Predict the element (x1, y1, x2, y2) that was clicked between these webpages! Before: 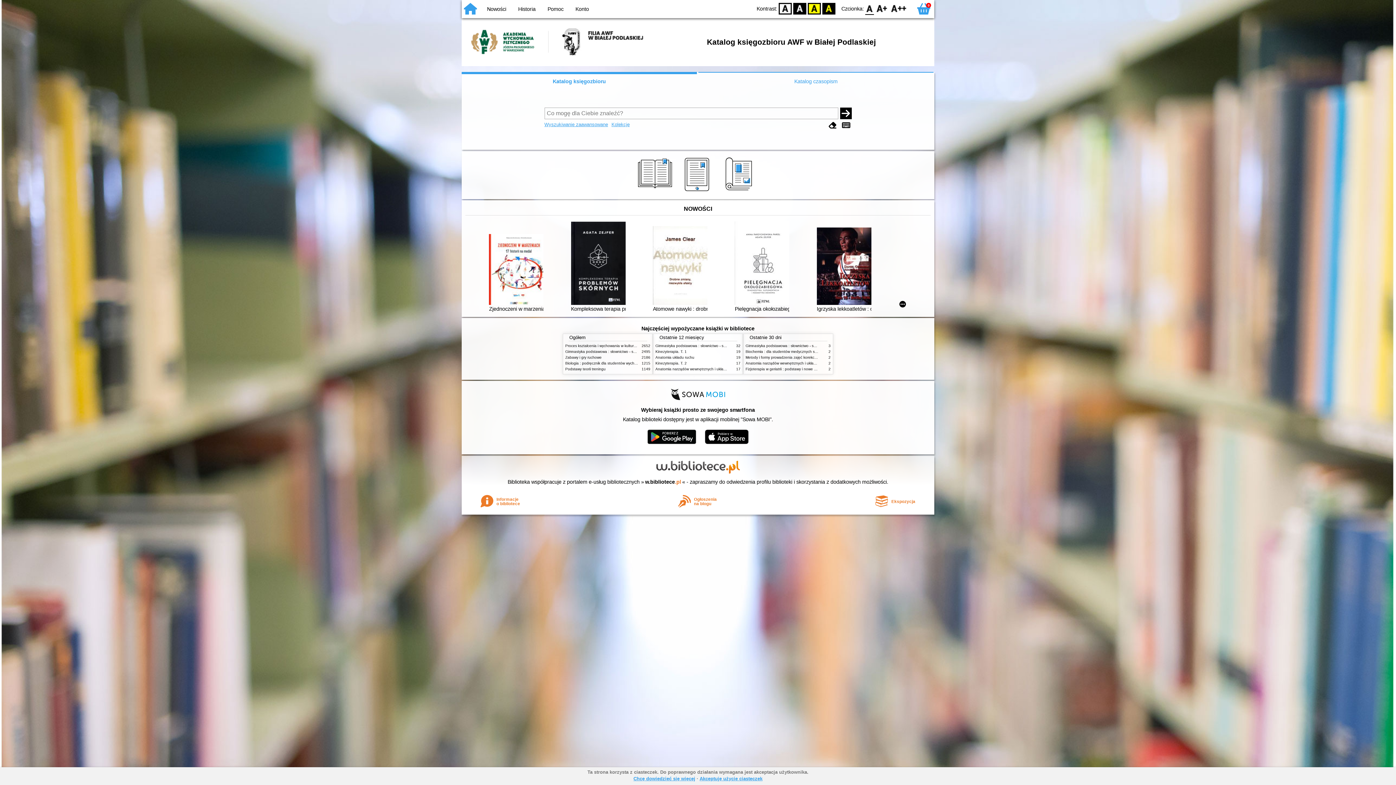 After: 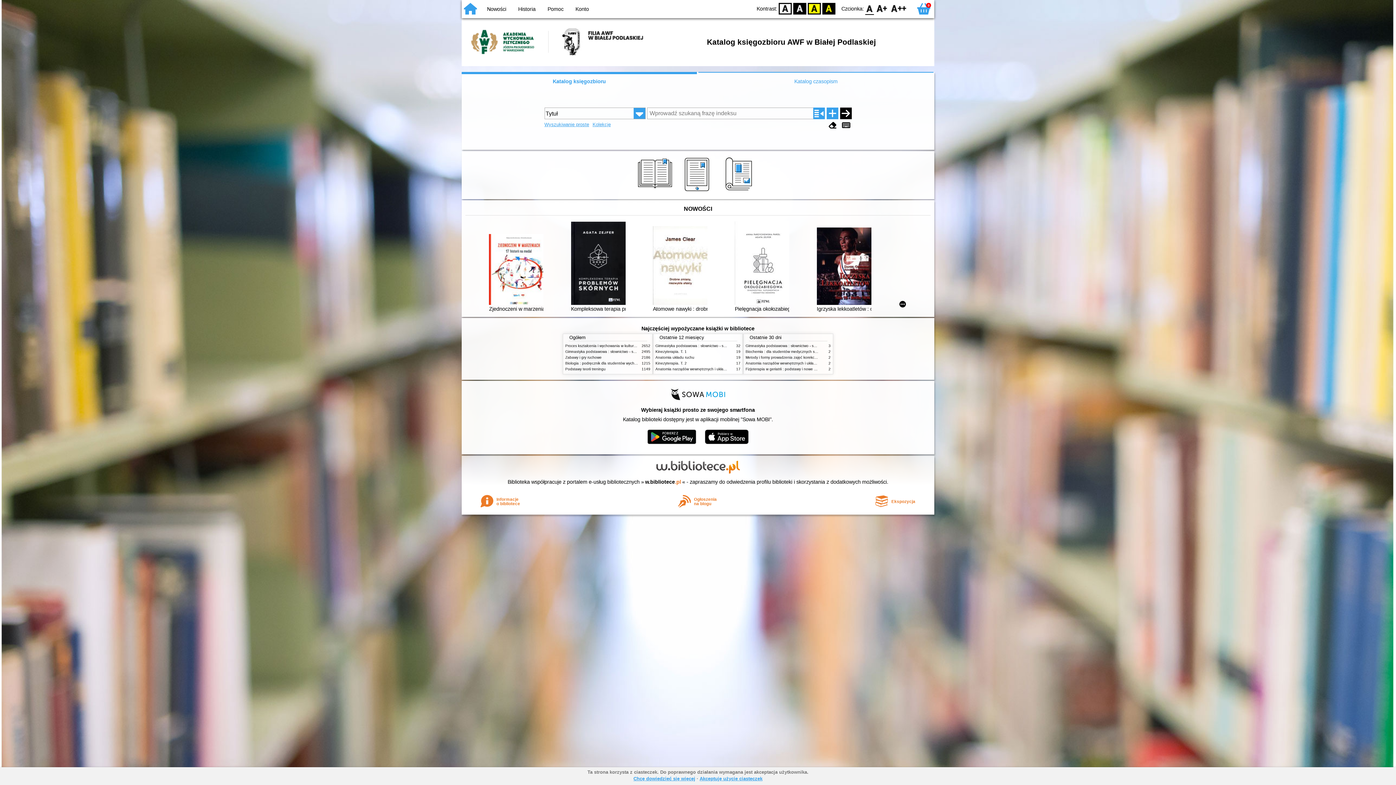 Action: bbox: (544, 121, 608, 127) label: Wyszukiwanie zaawansowane